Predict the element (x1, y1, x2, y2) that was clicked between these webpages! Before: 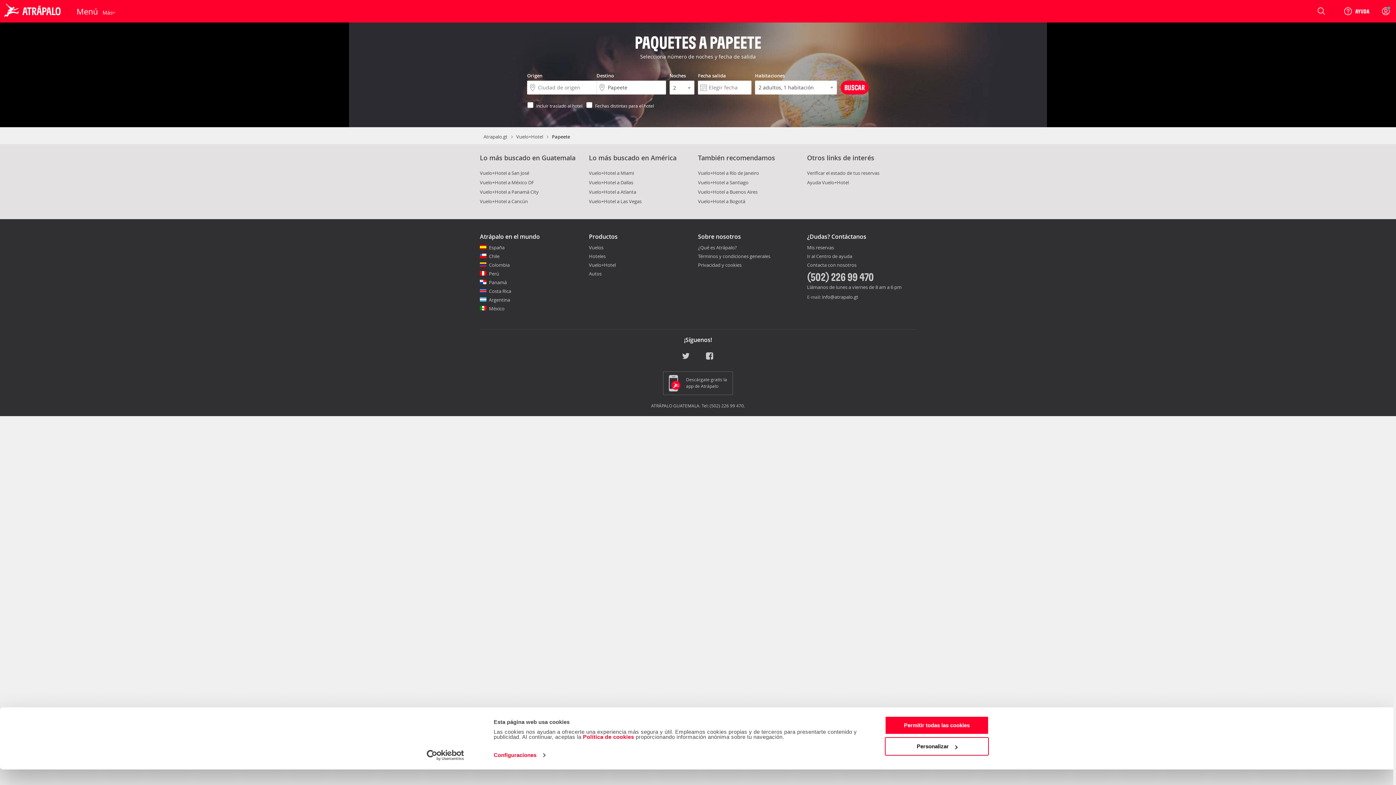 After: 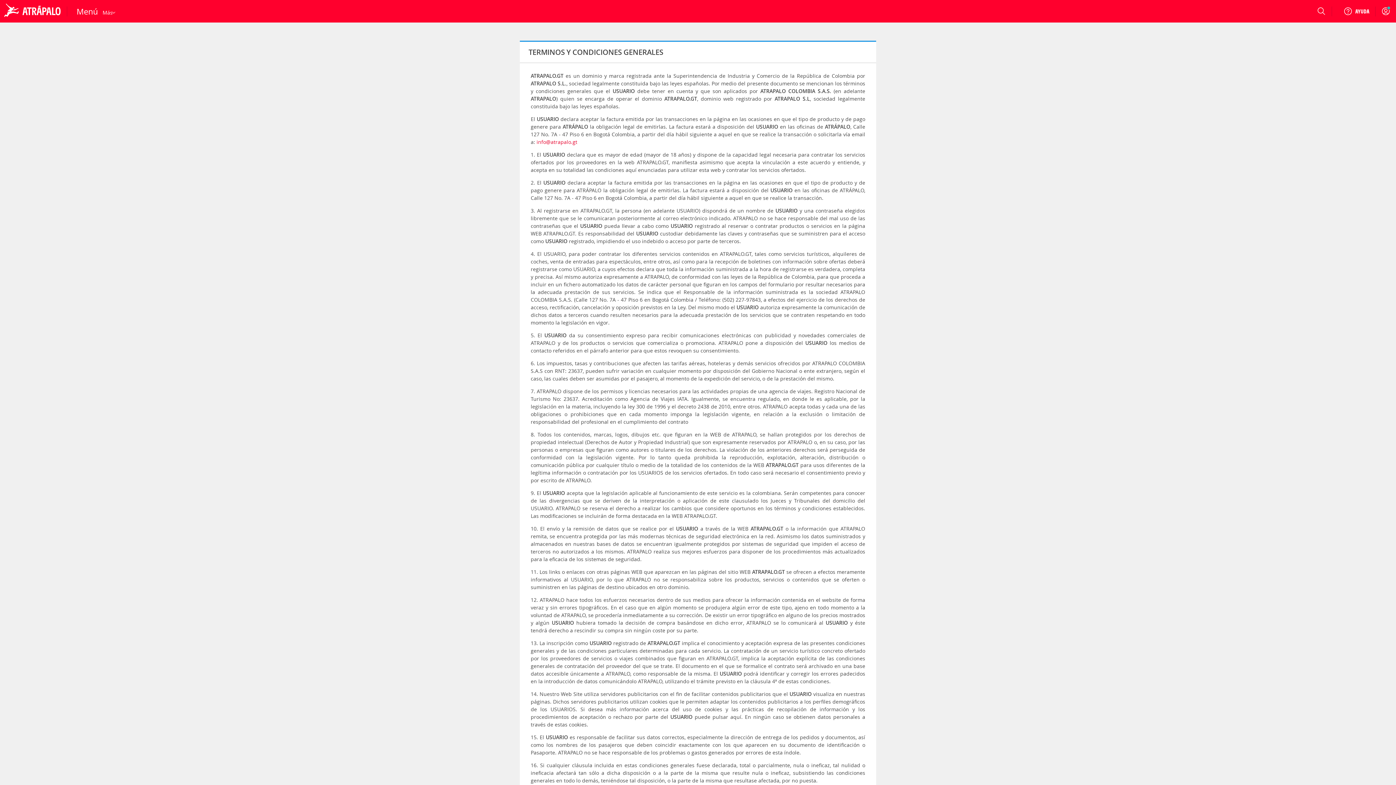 Action: bbox: (698, 253, 770, 259) label: Términos y condiciones generales